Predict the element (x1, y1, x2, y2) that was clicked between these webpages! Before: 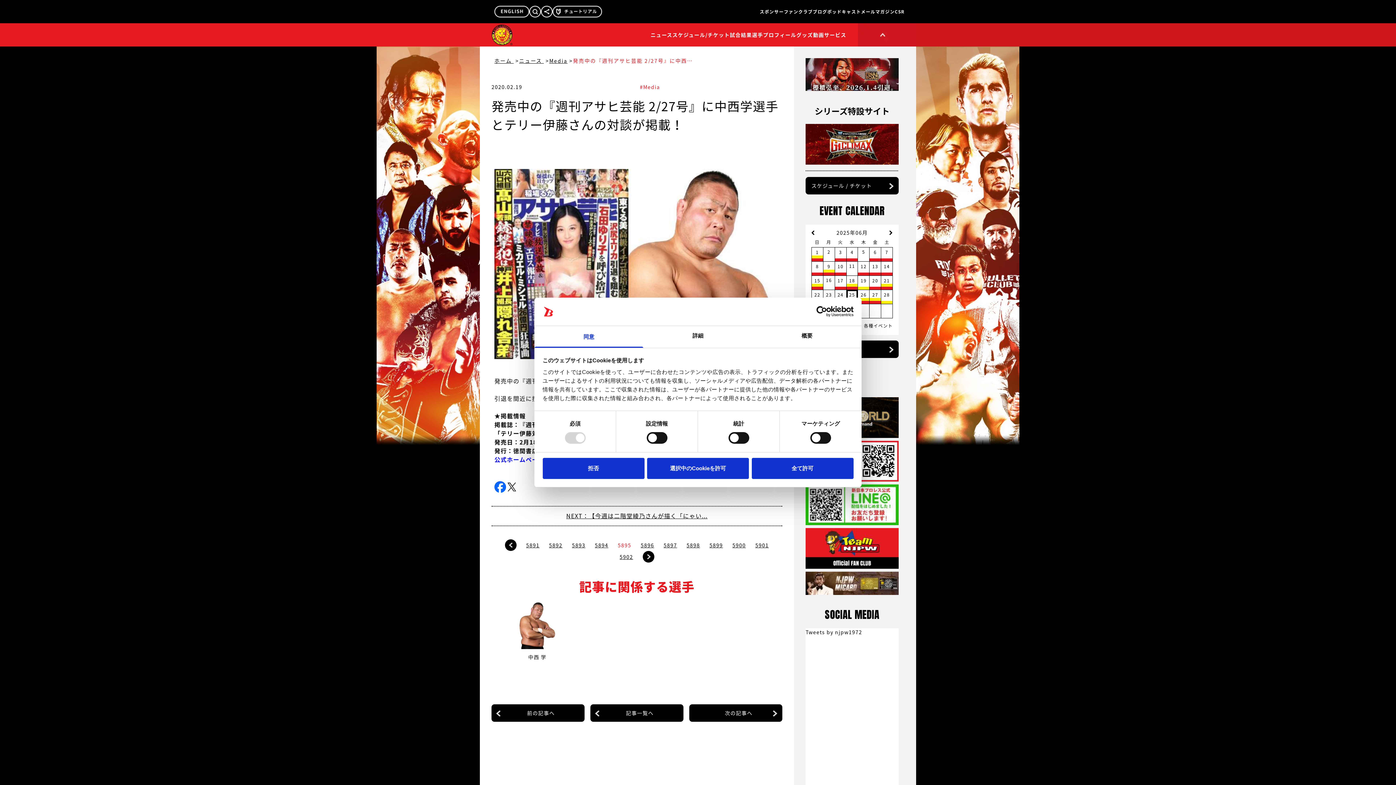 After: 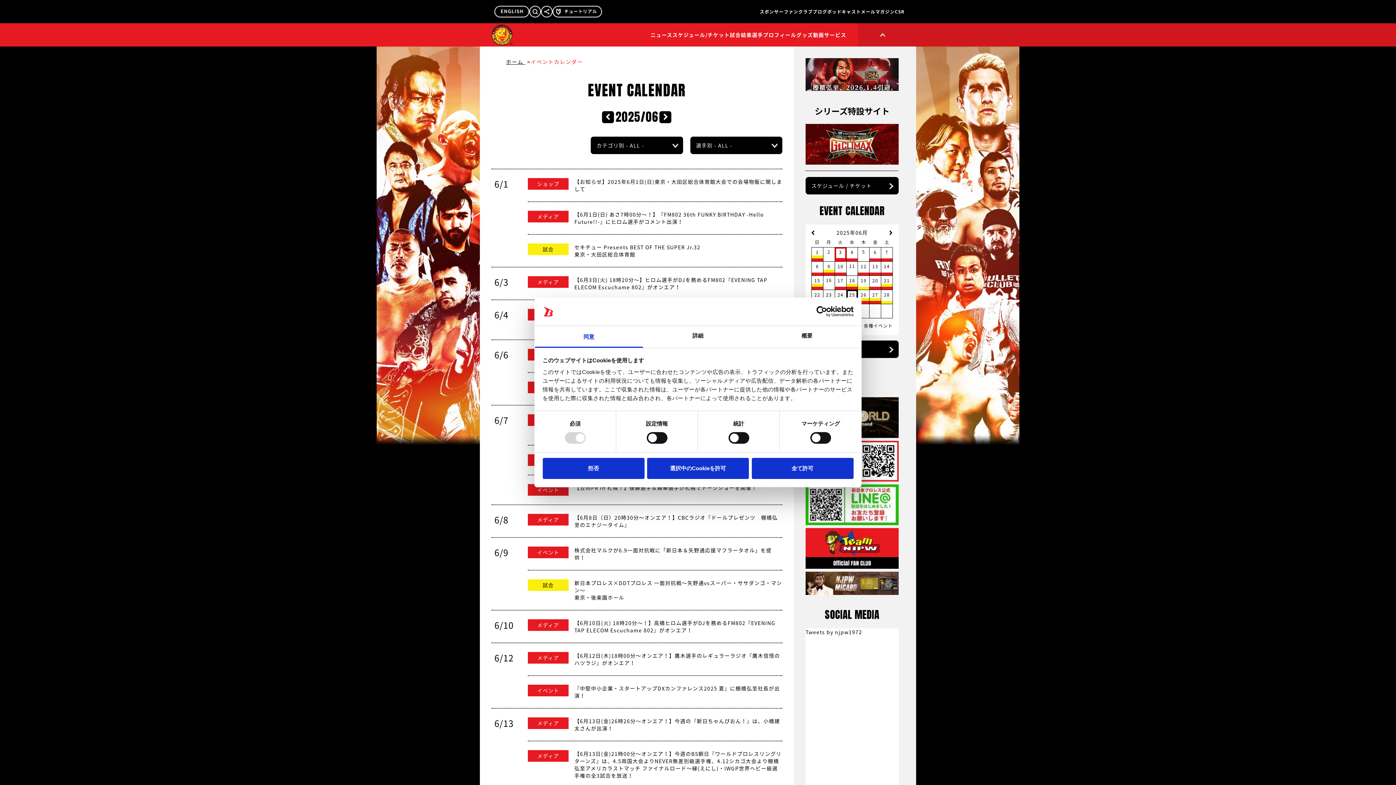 Action: label: 3 bbox: (835, 247, 846, 261)